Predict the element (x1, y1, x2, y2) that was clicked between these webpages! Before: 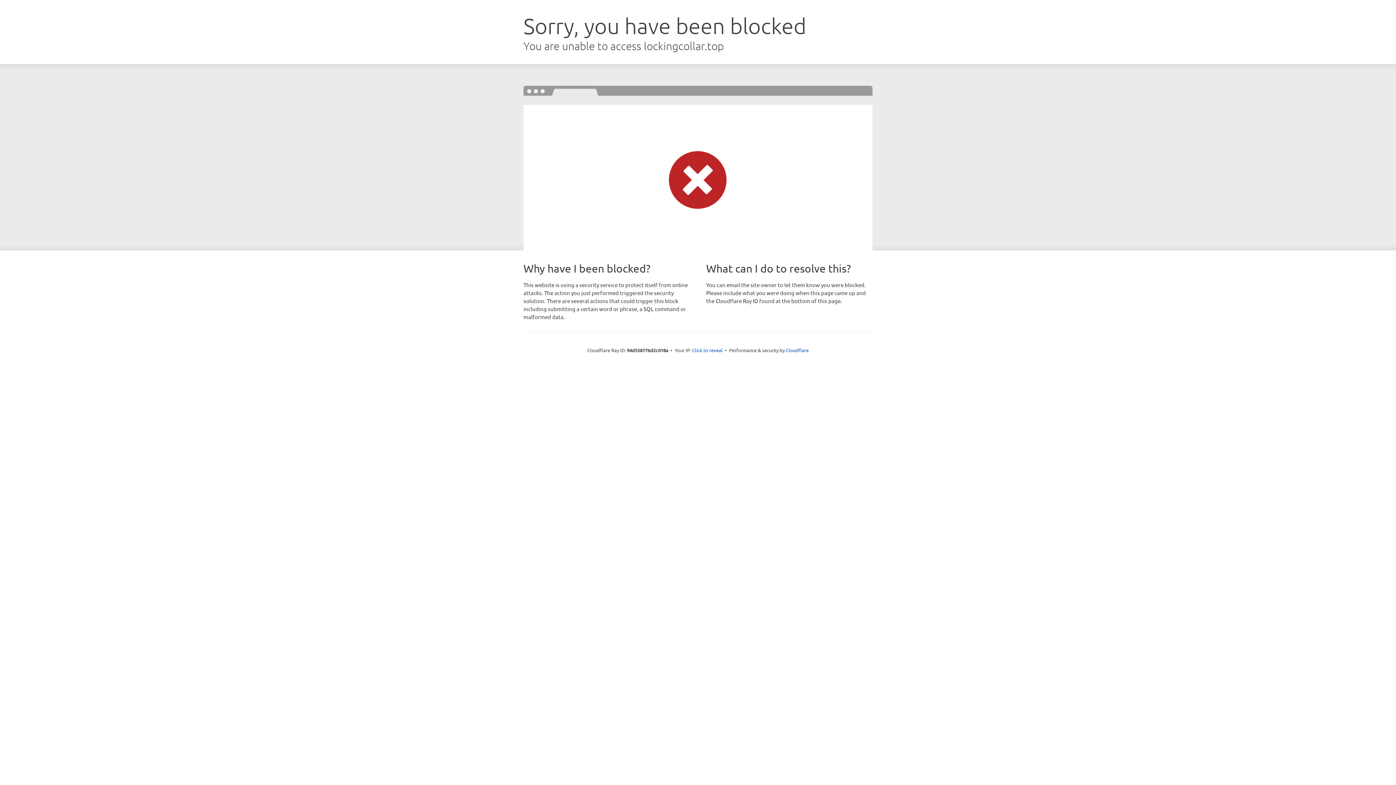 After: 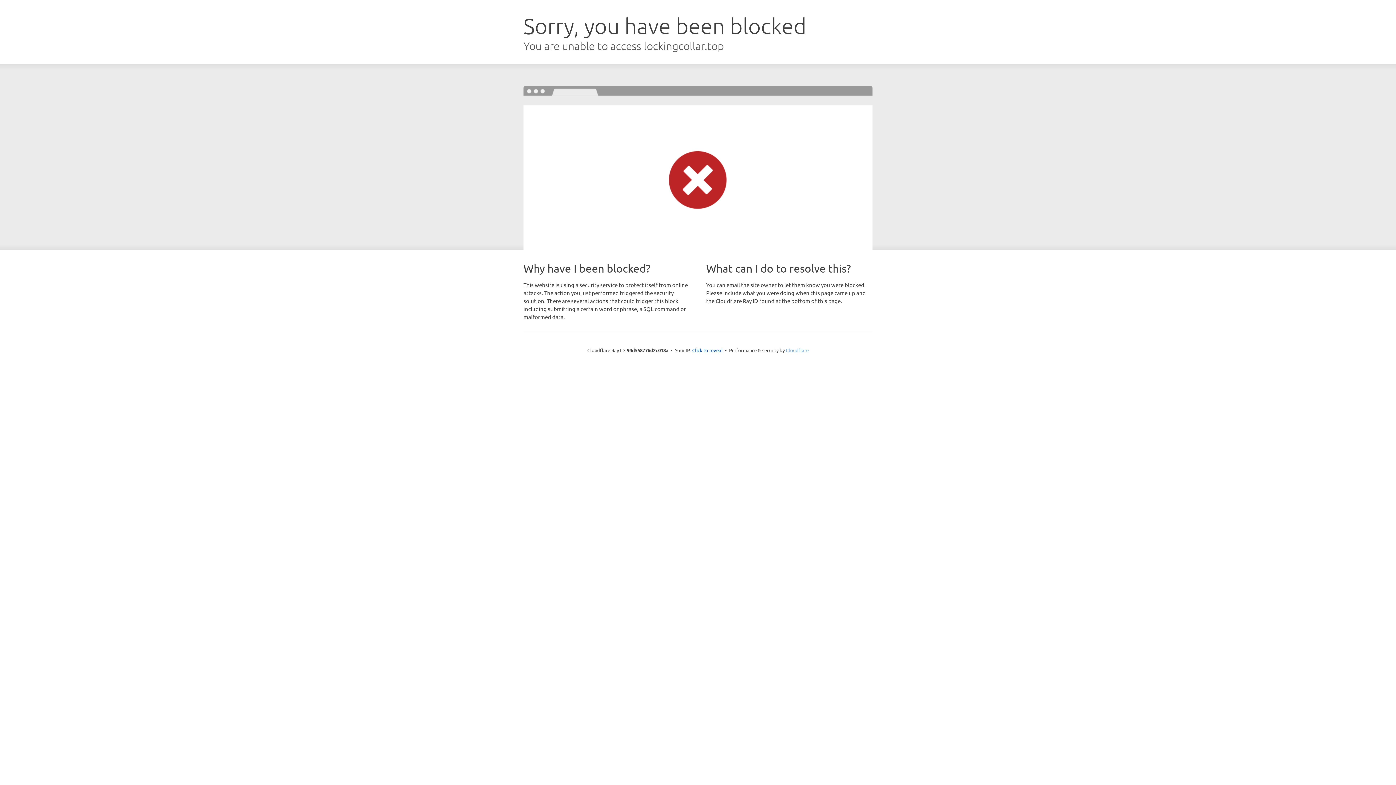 Action: label: Cloudflare bbox: (786, 347, 808, 353)